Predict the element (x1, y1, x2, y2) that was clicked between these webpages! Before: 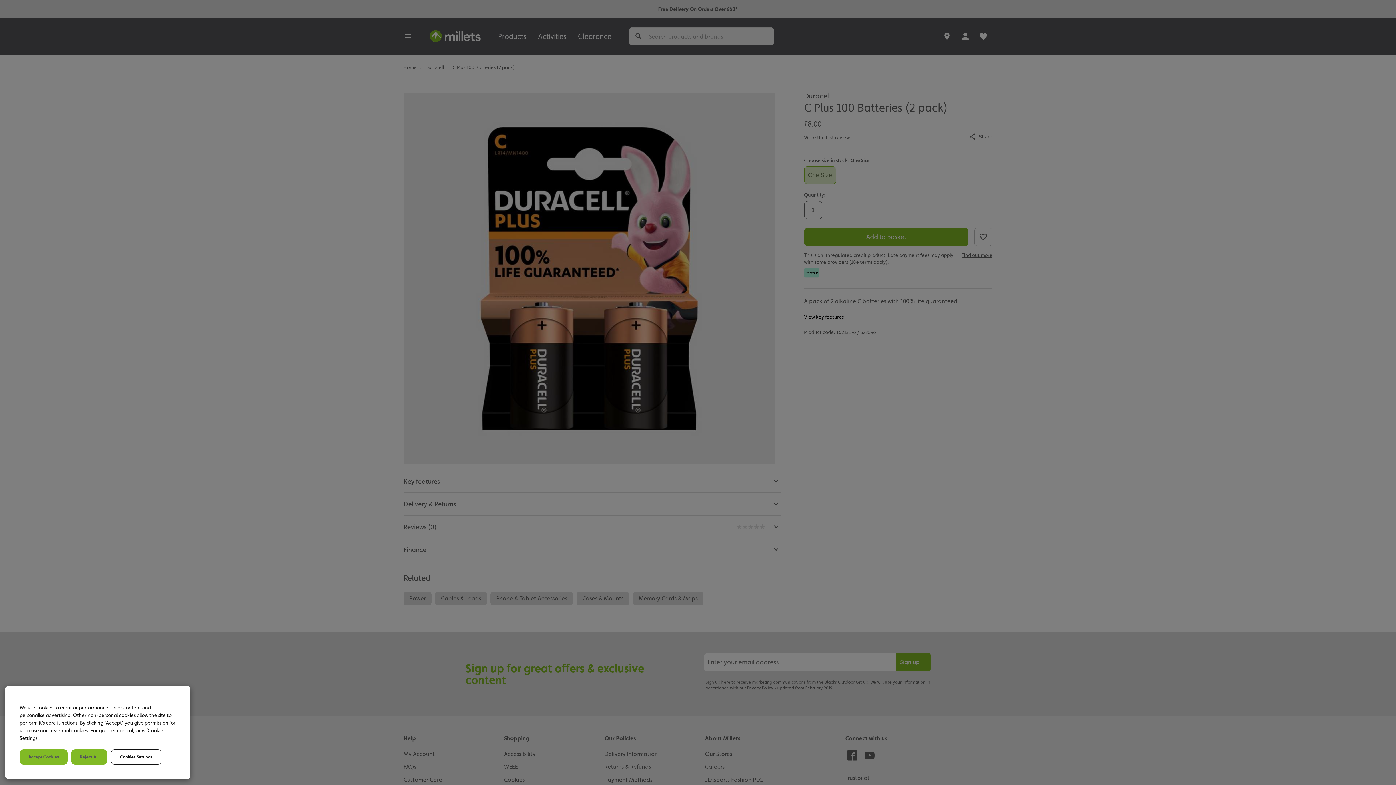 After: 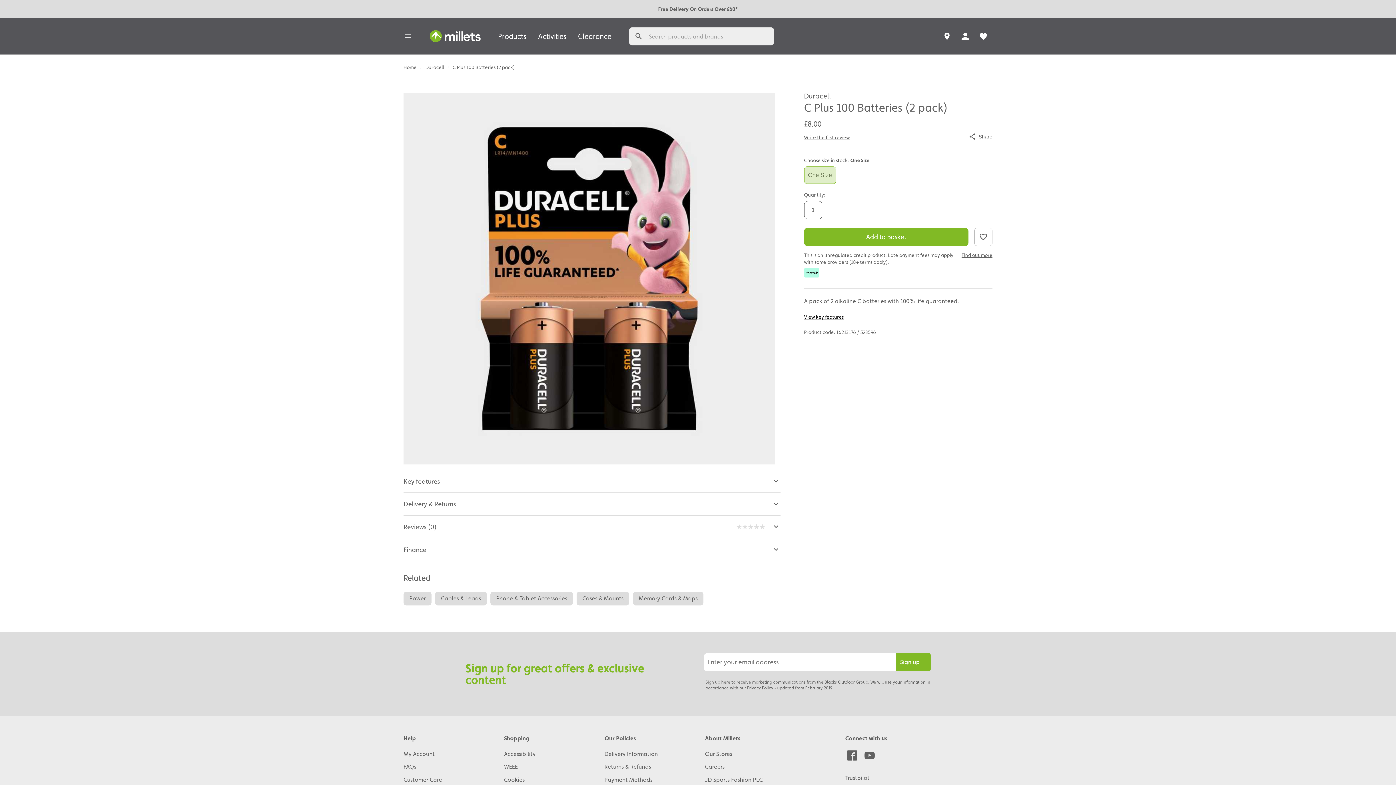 Action: label: Reject All bbox: (71, 749, 107, 765)